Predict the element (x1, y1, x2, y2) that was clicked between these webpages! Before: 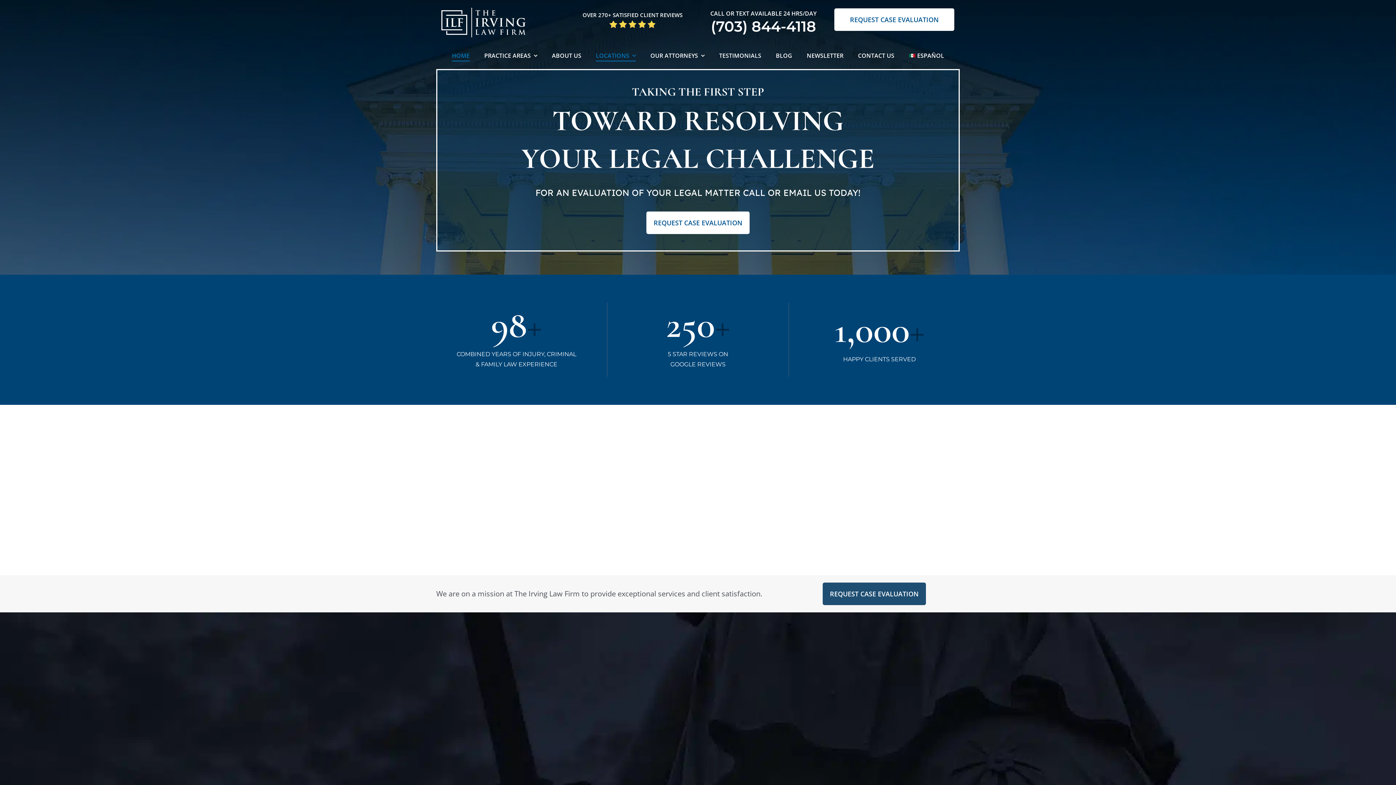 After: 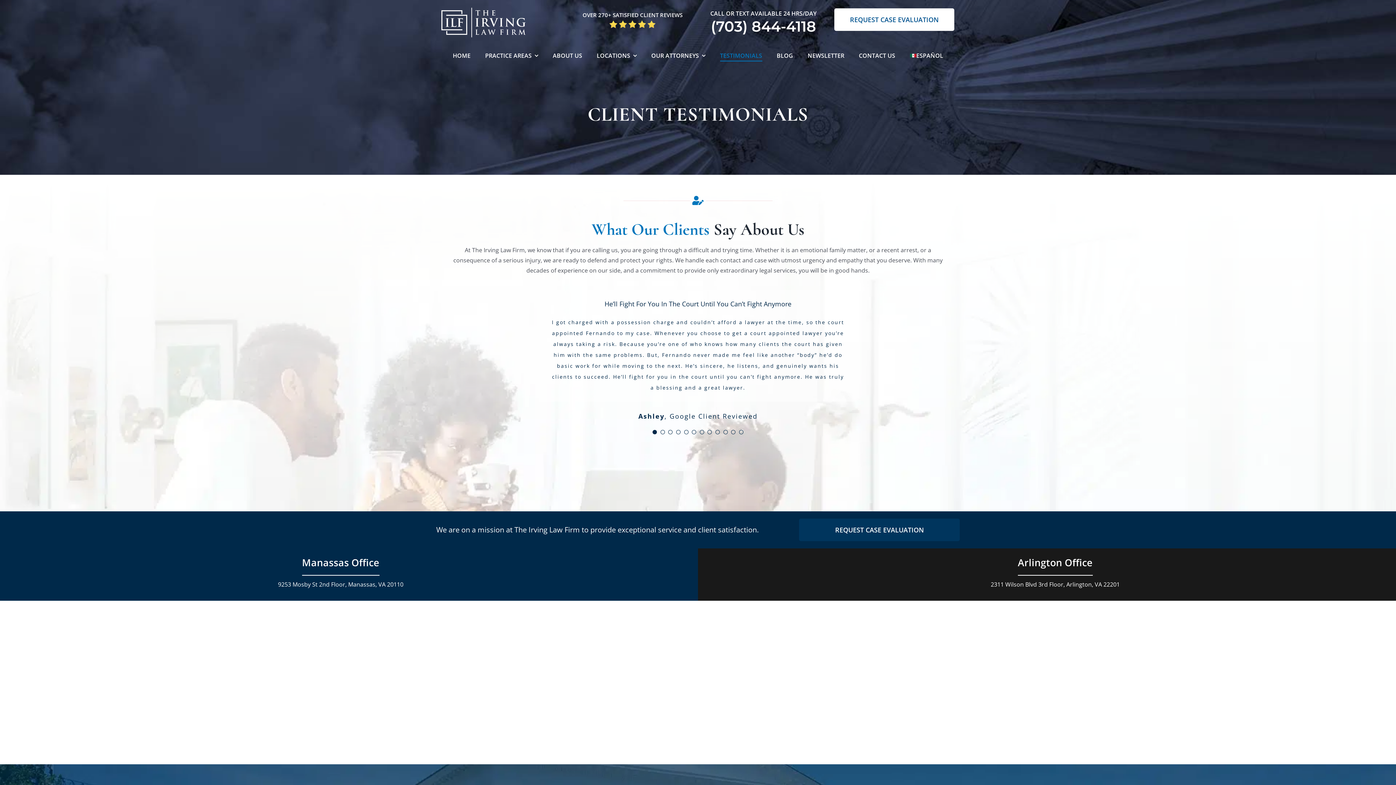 Action: label: TESTIMONIALS bbox: (719, 50, 761, 61)